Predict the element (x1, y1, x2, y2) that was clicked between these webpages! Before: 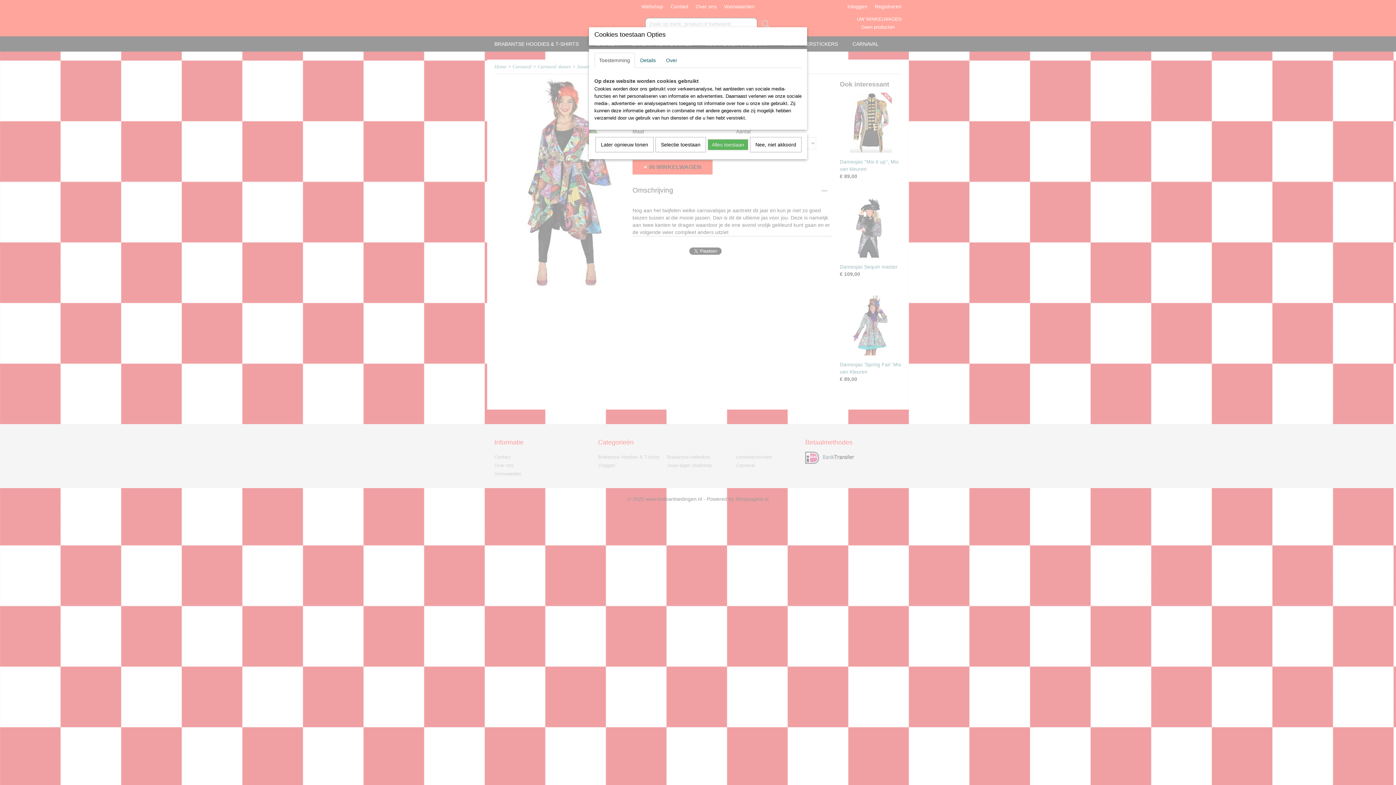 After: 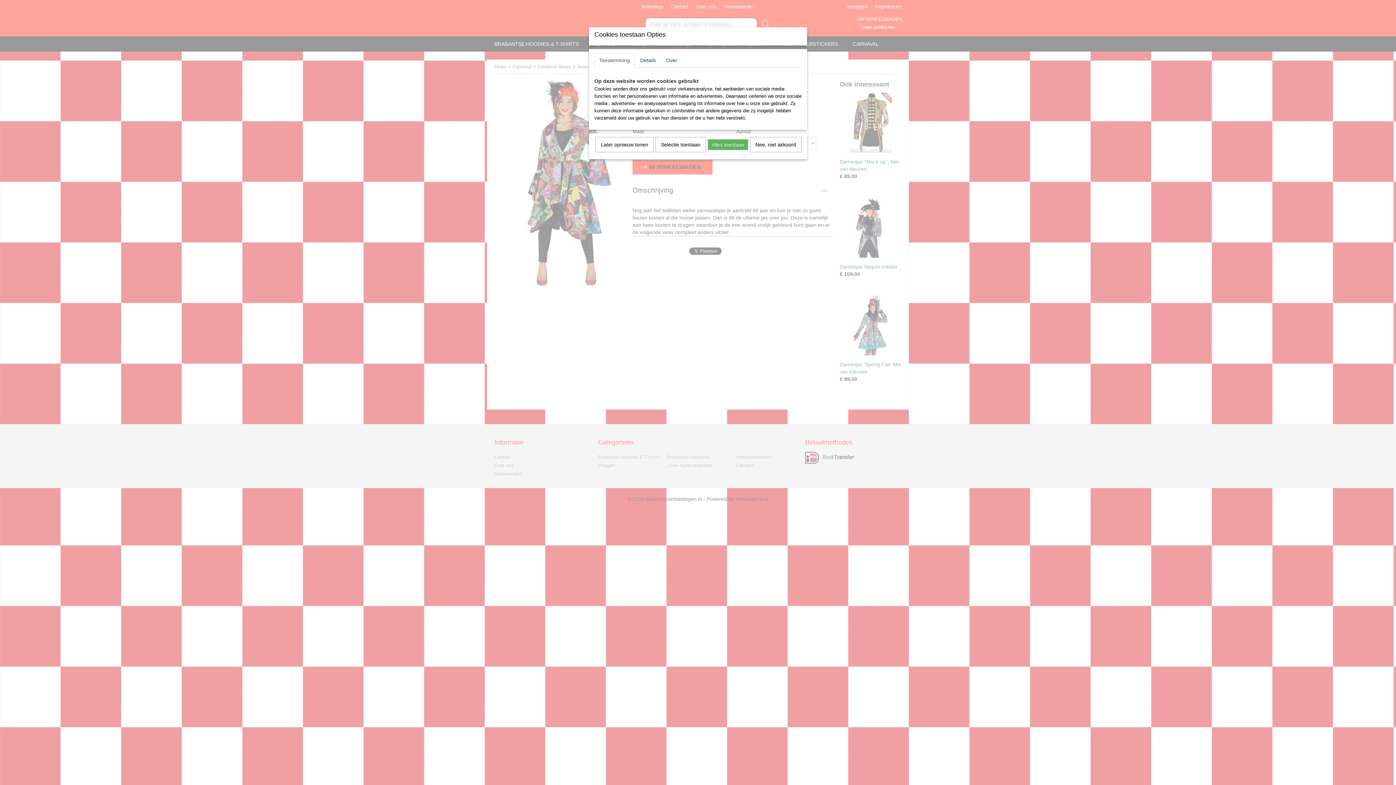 Action: label: Toestemming bbox: (594, 52, 634, 68)